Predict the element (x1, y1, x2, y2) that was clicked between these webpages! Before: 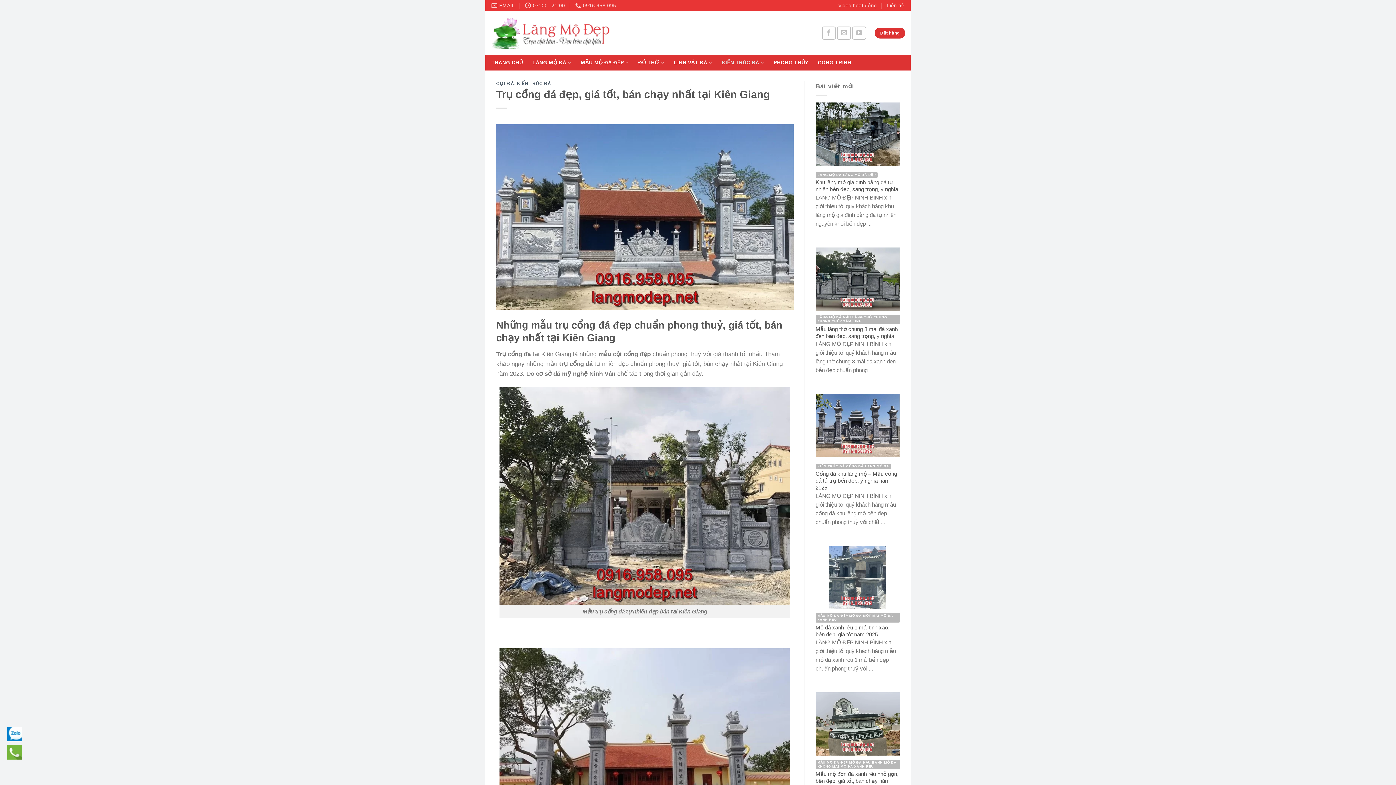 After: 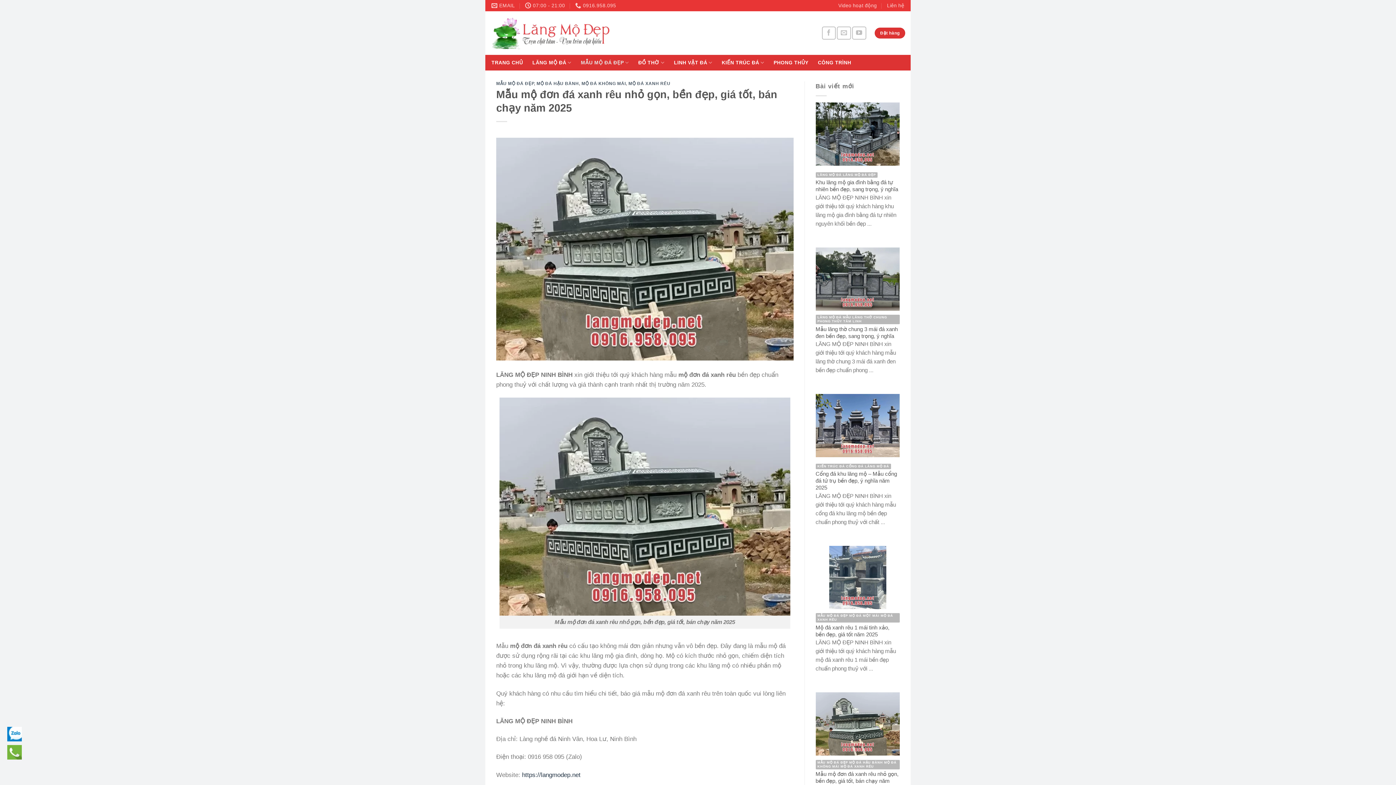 Action: label: MẪU MỘ ĐÁ ĐẸP MỘ ĐÁ HẬU BÀNH MỘ ĐÁ KHÔNG MÁI MỘ ĐÁ XANH RÊU

Mẫu mộ đơn đá xanh rêu nhỏ gọn, bền đẹp, giá tốt, bán chạy năm 2025

LĂNG MỘ ĐẸP NINH BÌNH xin giới thiệu tới quý khách hàng mẫu mộ đơn đá xanh rêu bền đẹp chuẩn phong thuỷ với chất ... bbox: (815, 692, 900, 835)